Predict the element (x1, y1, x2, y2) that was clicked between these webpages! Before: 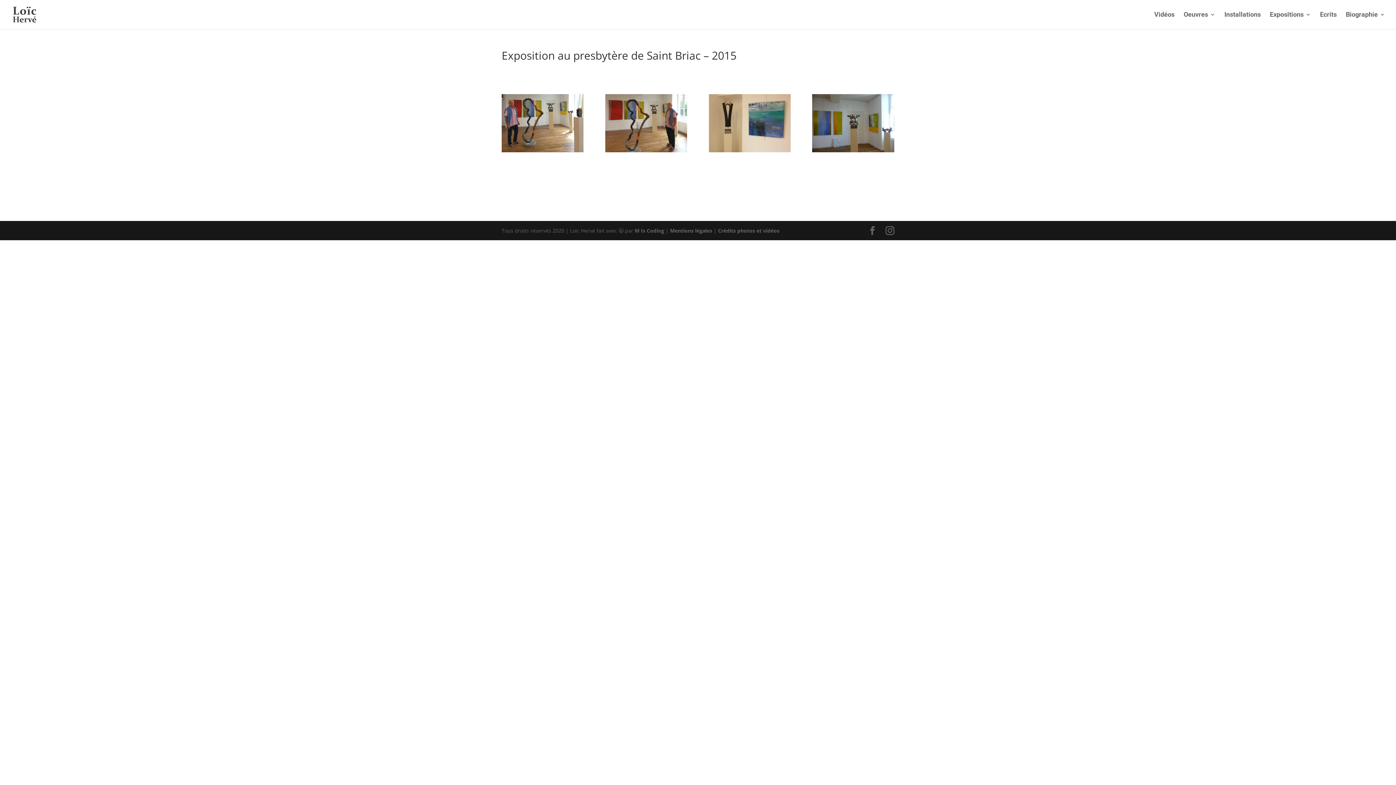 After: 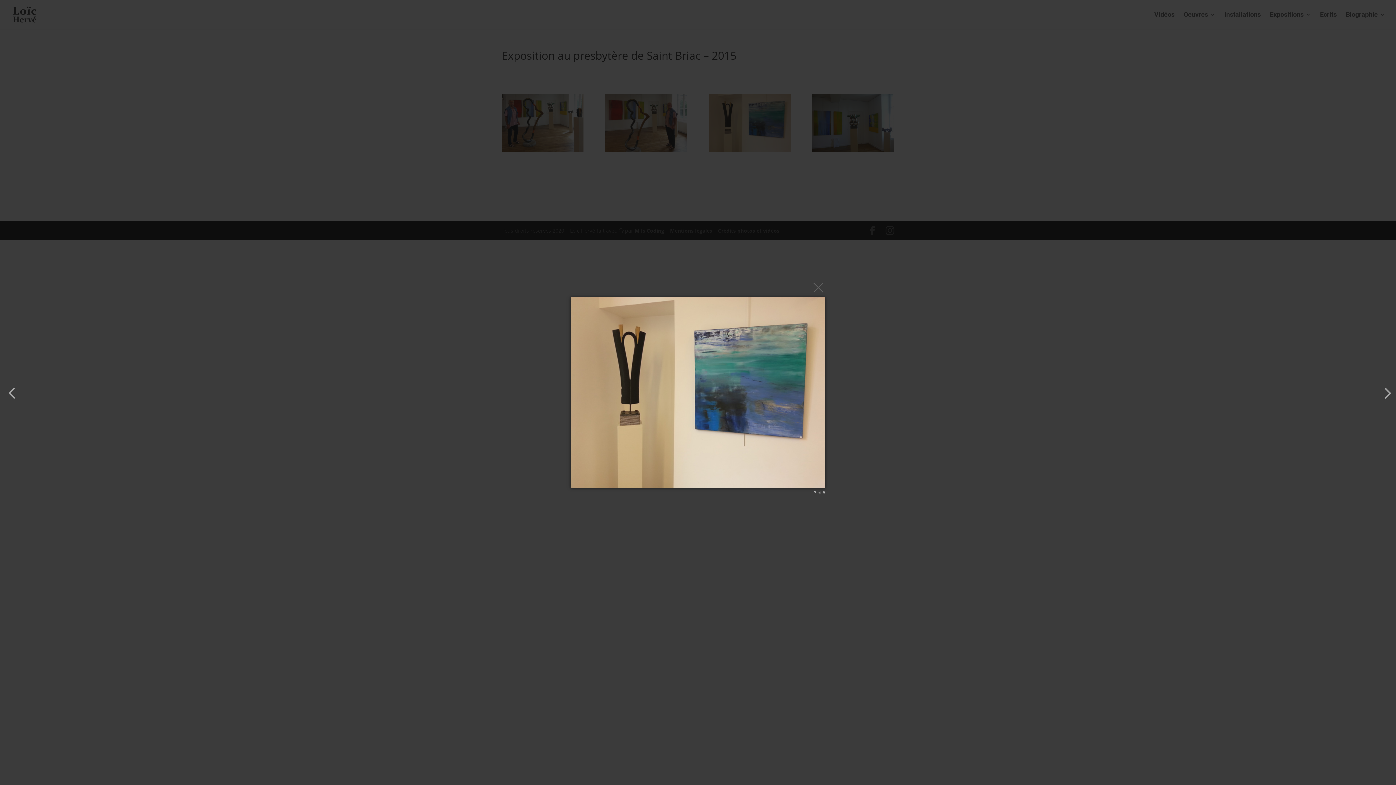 Action: bbox: (708, 148, 790, 155)